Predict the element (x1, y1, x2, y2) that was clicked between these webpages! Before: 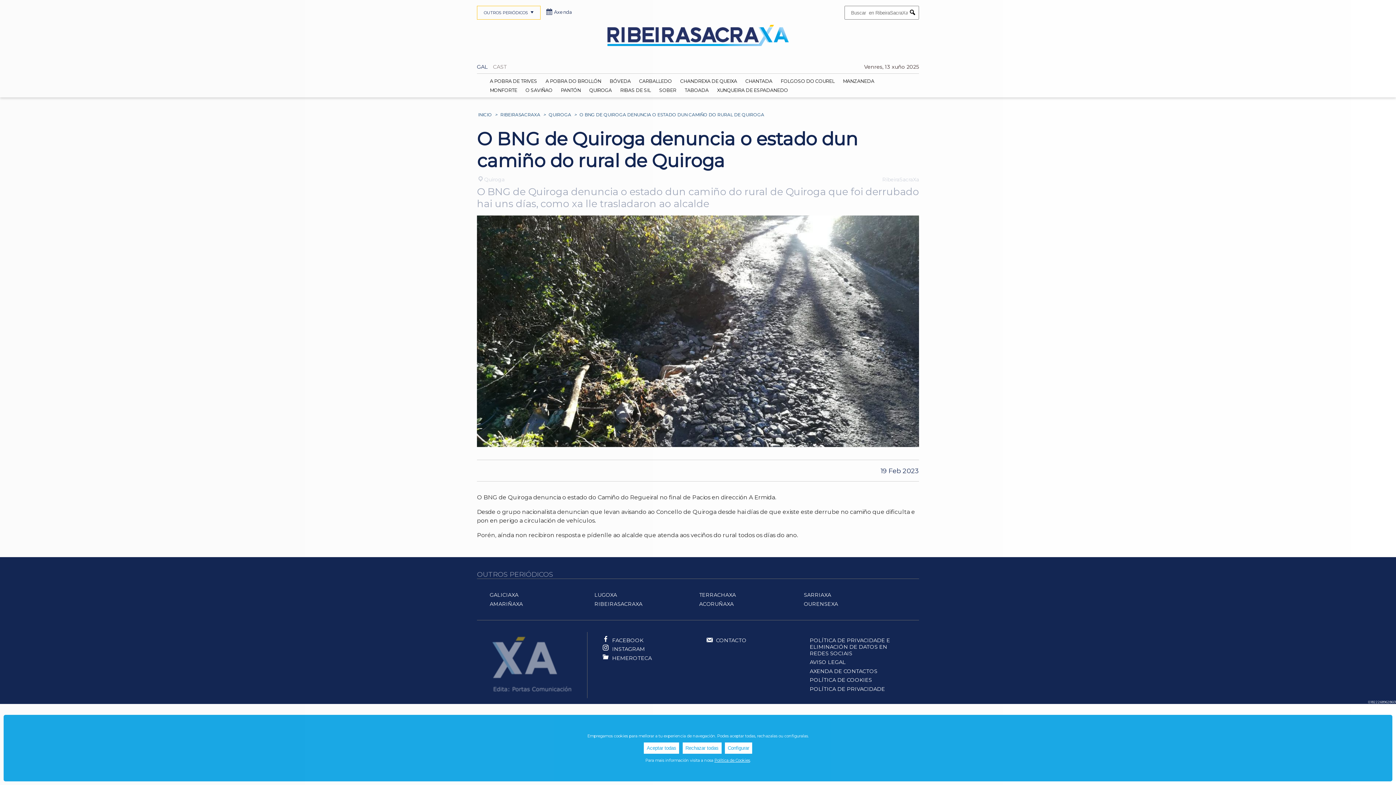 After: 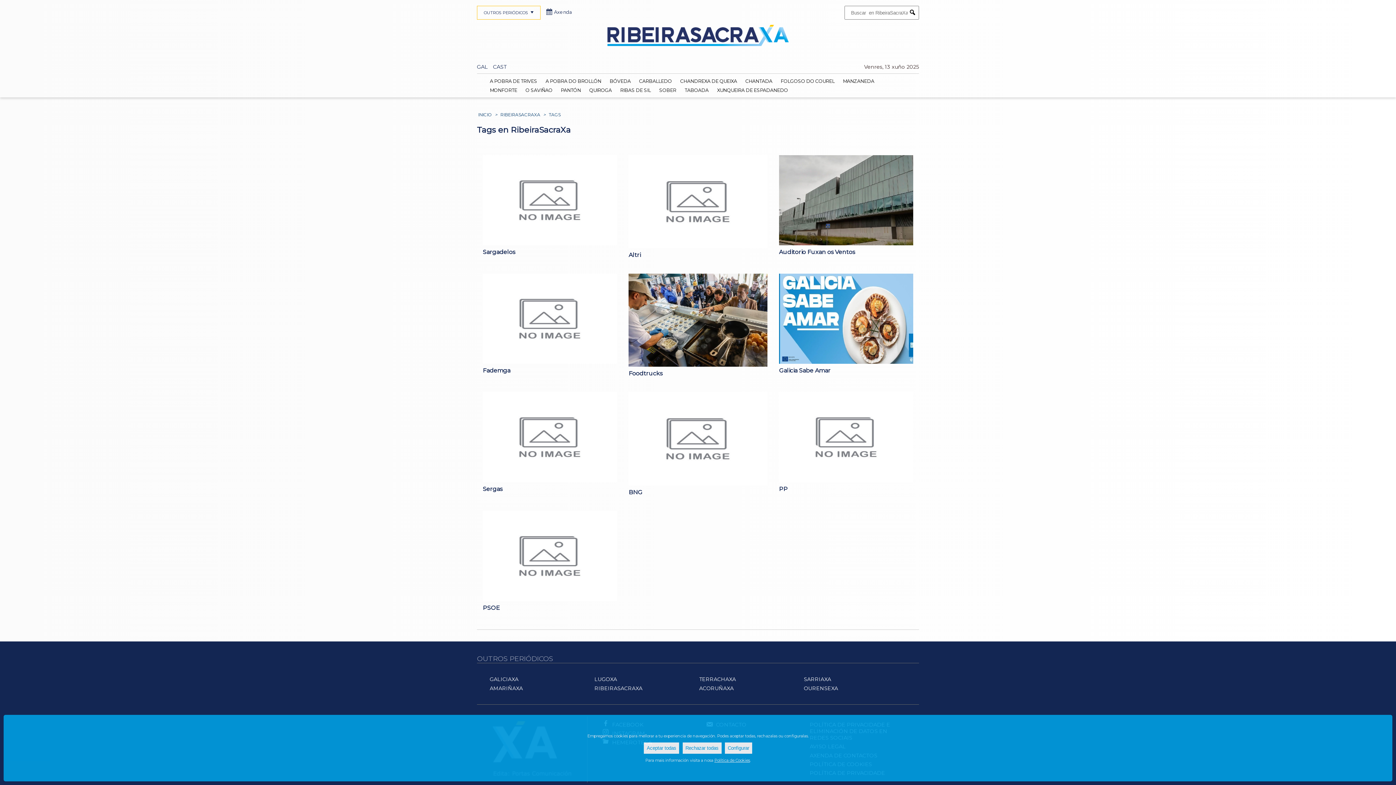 Action: bbox: (906, 6, 918, 18) label: Submit